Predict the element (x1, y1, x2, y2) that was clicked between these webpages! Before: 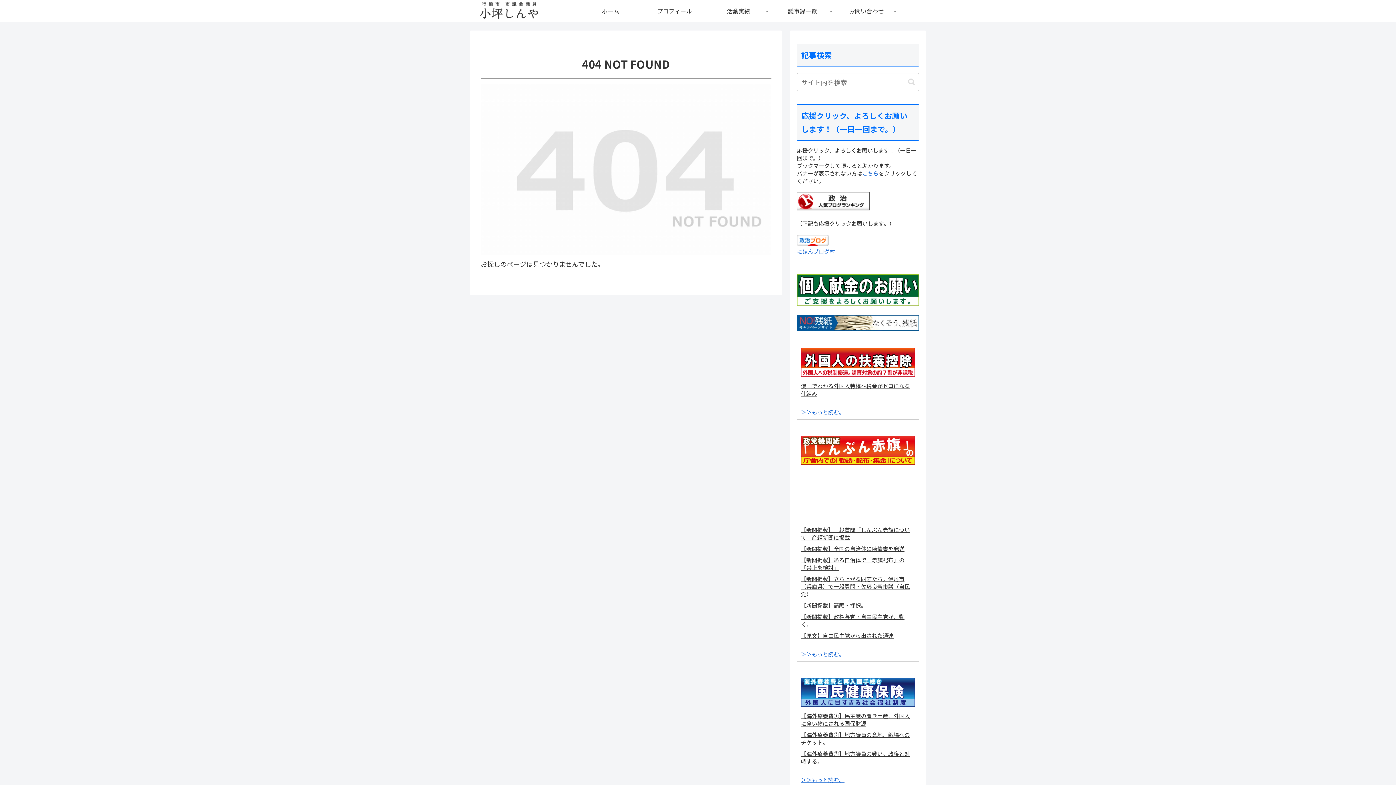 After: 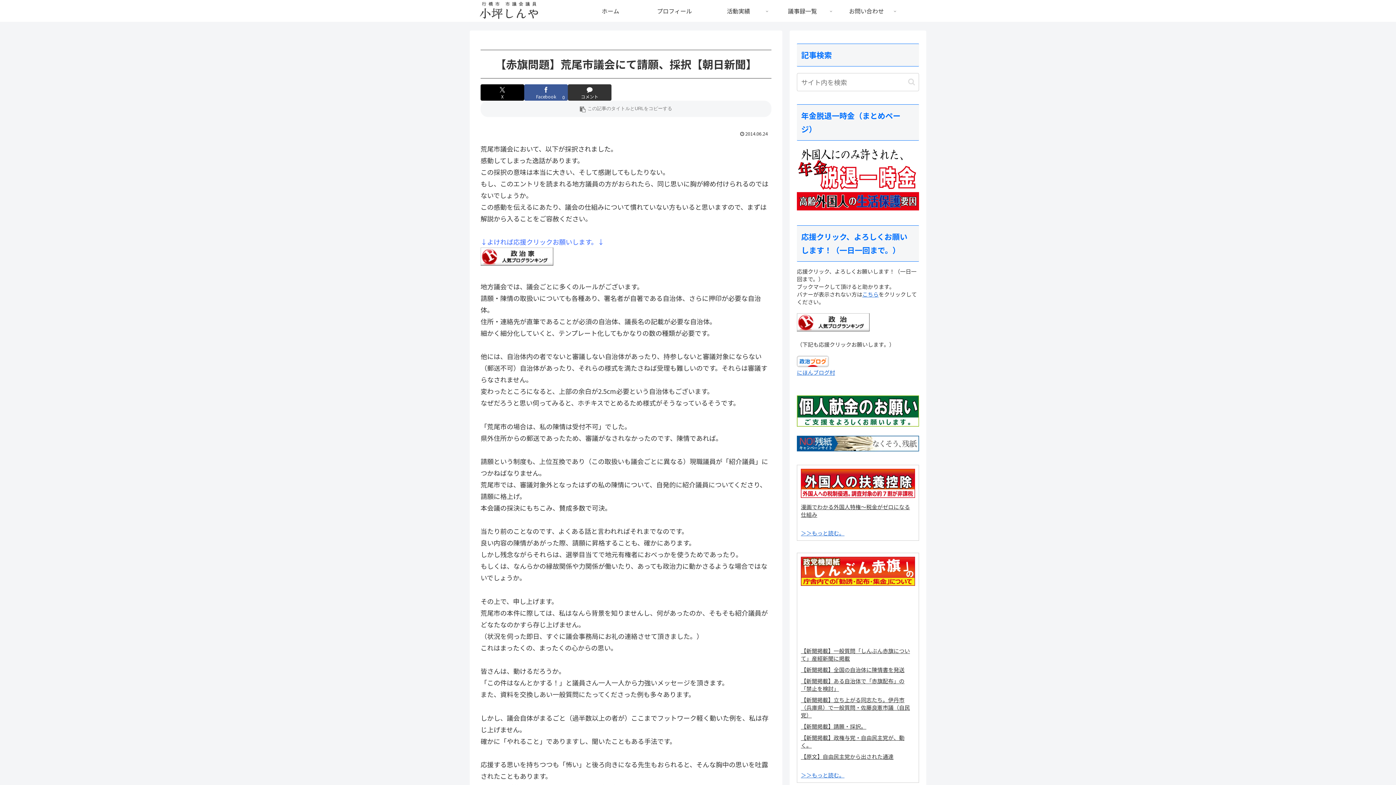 Action: bbox: (801, 601, 866, 609) label: 【新聞掲載】請願・採択。